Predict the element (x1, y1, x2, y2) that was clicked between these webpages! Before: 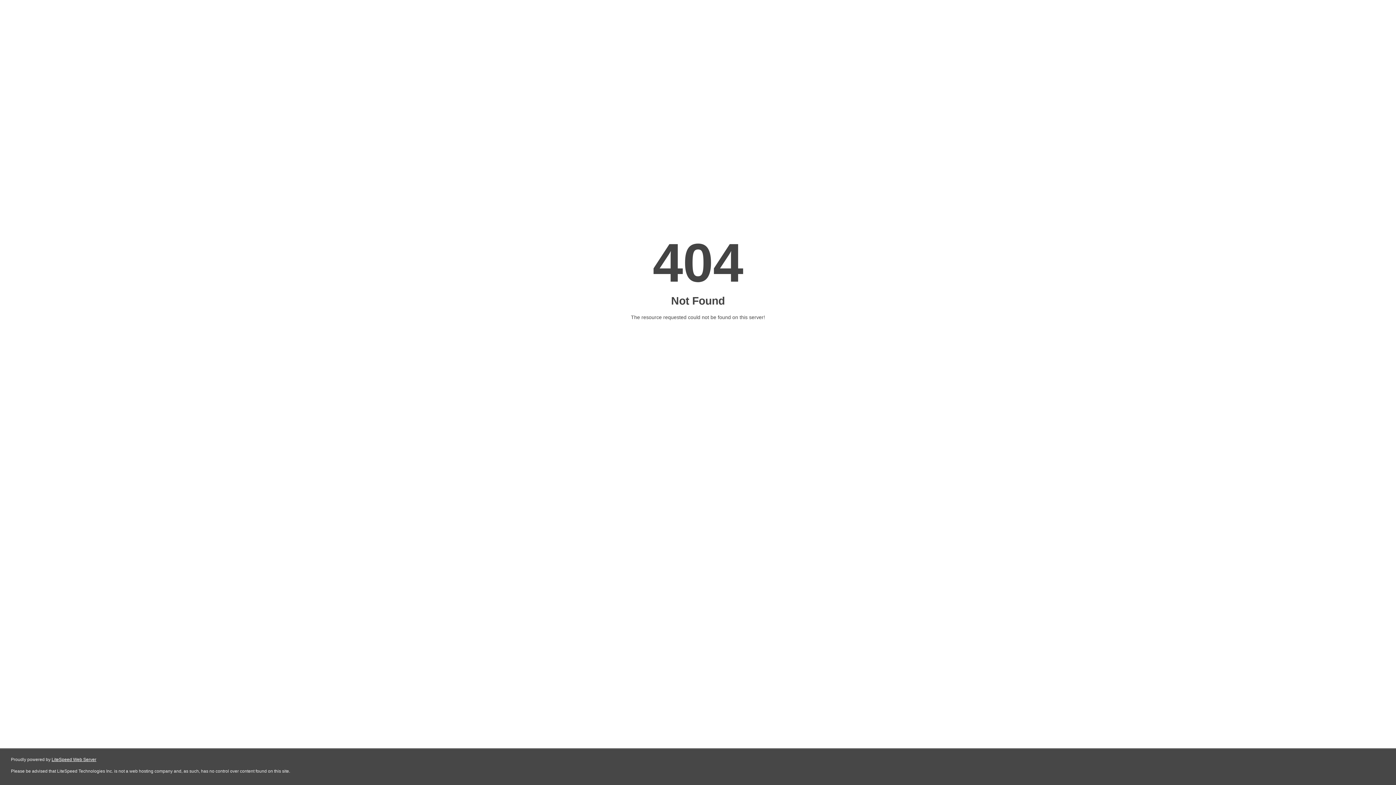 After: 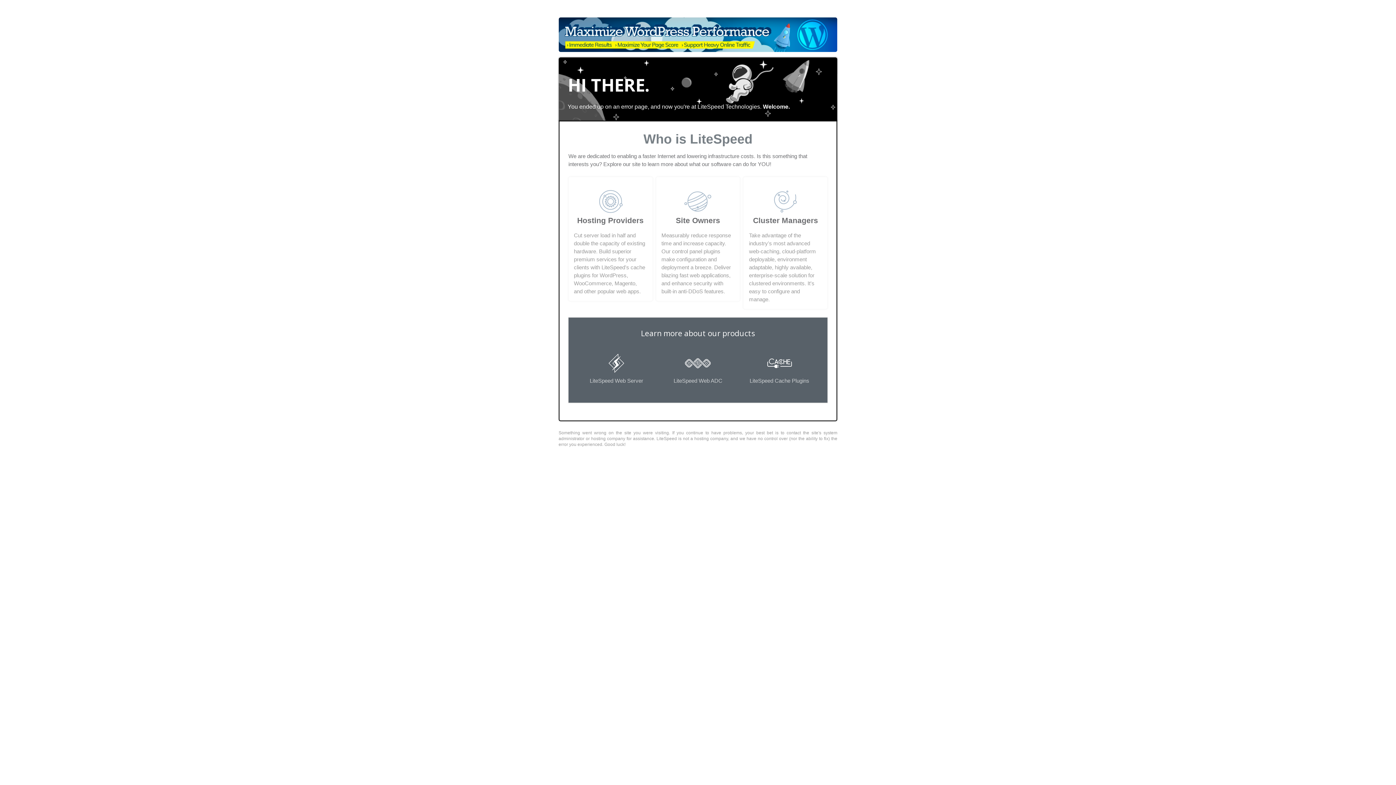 Action: label: LiteSpeed Web Server bbox: (51, 757, 96, 762)